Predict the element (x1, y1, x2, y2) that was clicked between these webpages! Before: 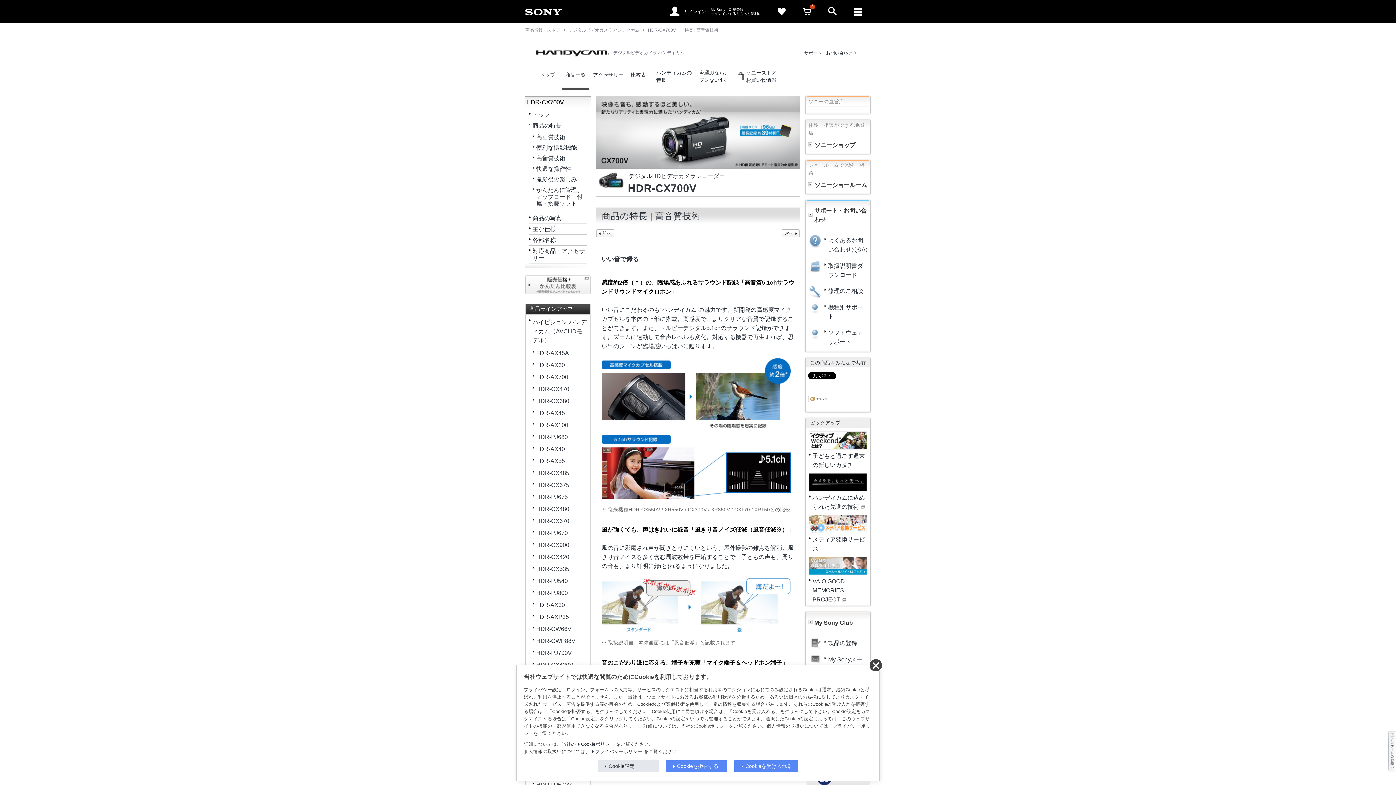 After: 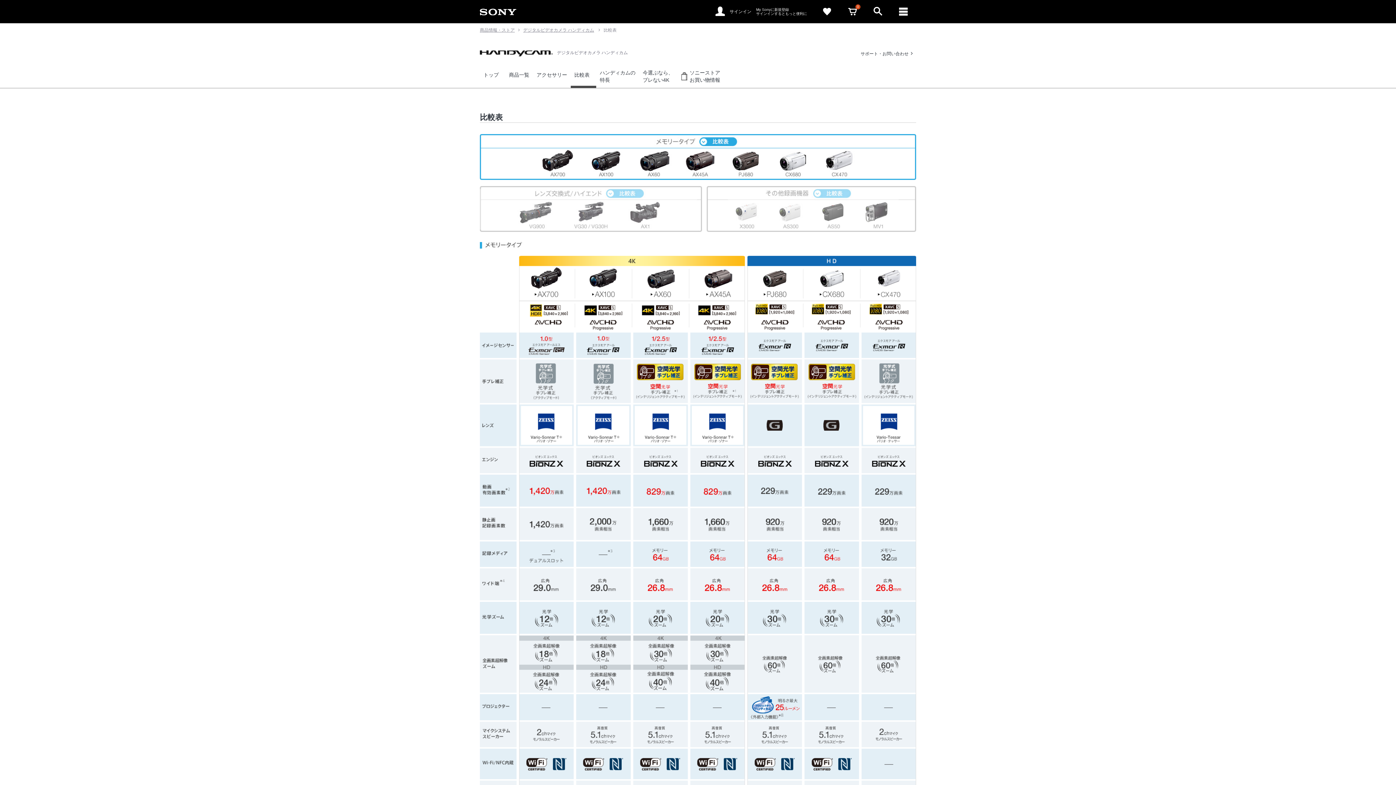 Action: bbox: (627, 64, 652, 84) label: 比較表